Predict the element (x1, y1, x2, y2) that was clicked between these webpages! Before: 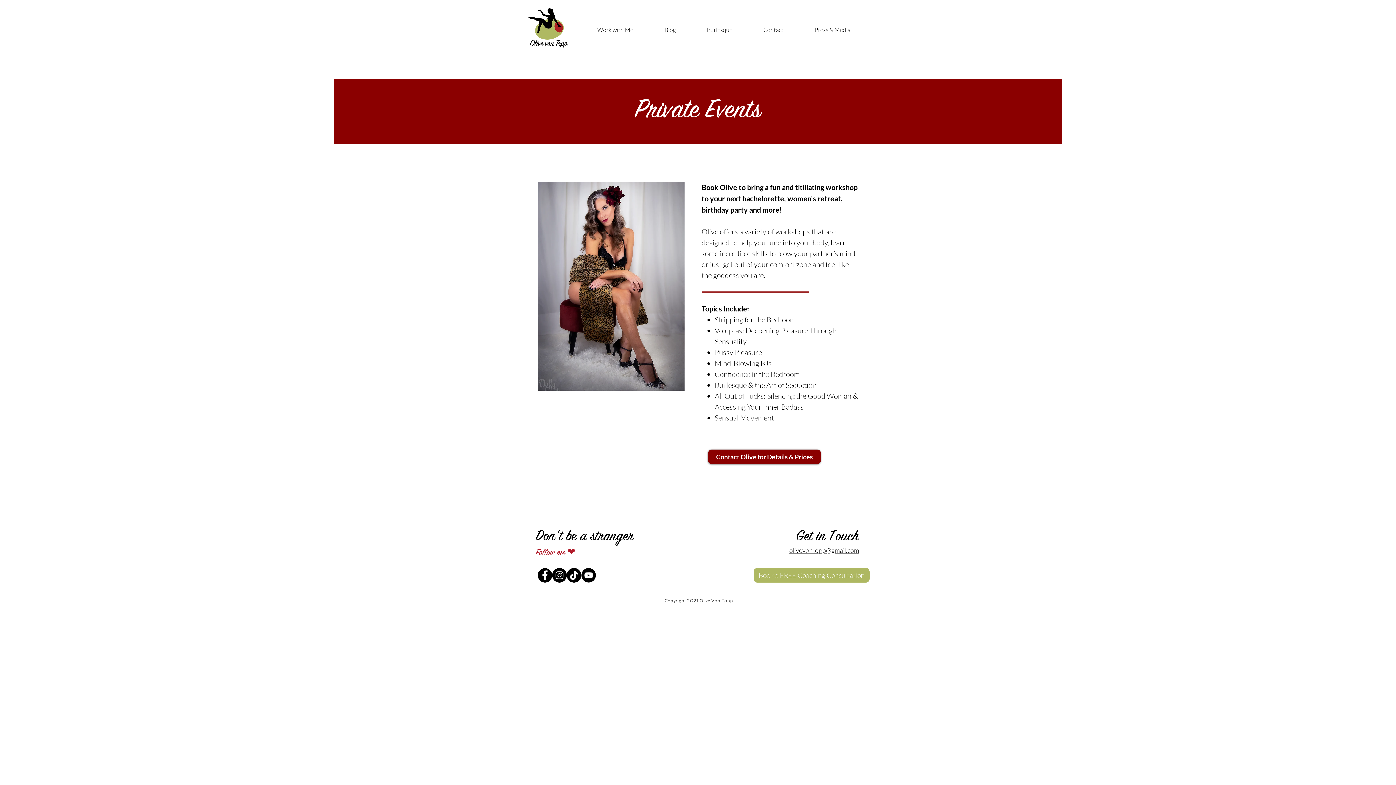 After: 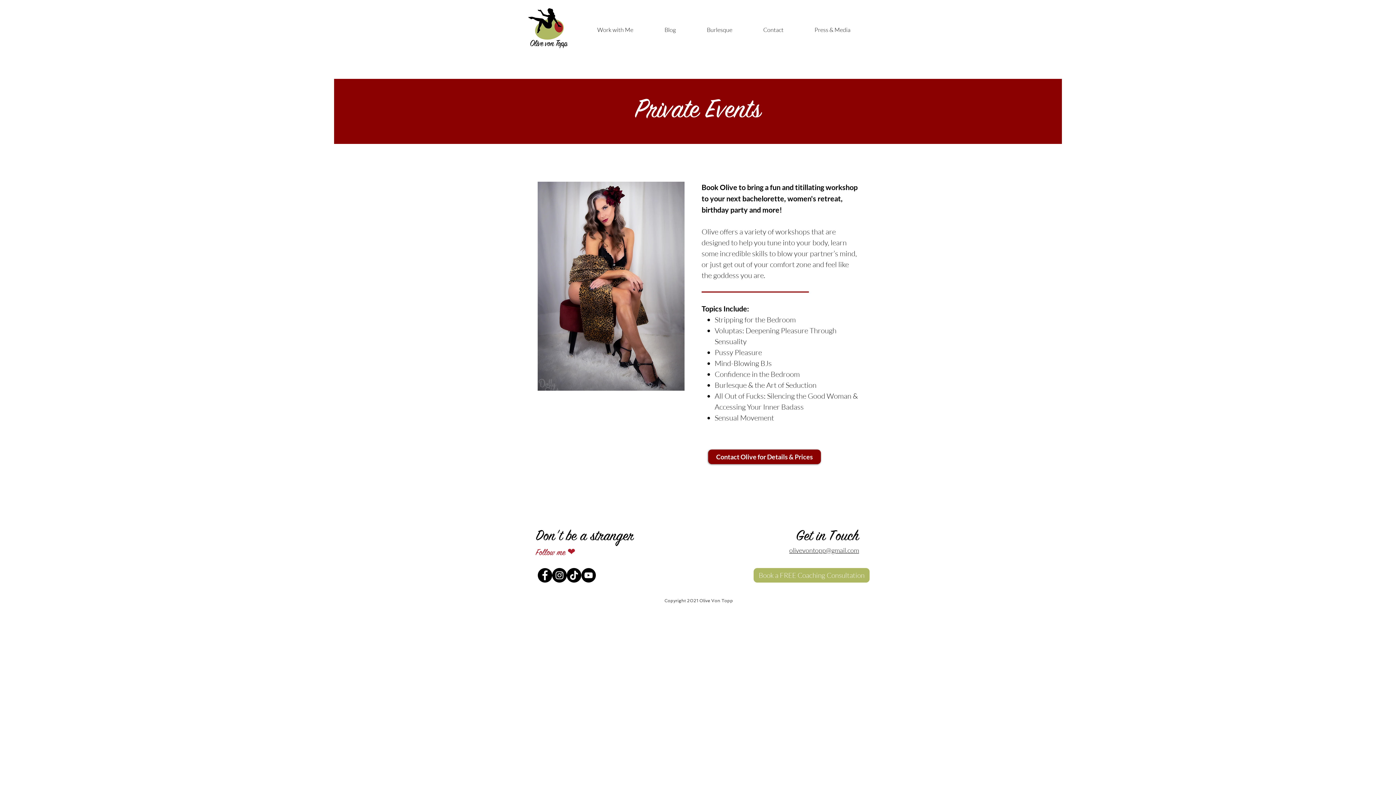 Action: label: Instagram bbox: (552, 568, 566, 582)